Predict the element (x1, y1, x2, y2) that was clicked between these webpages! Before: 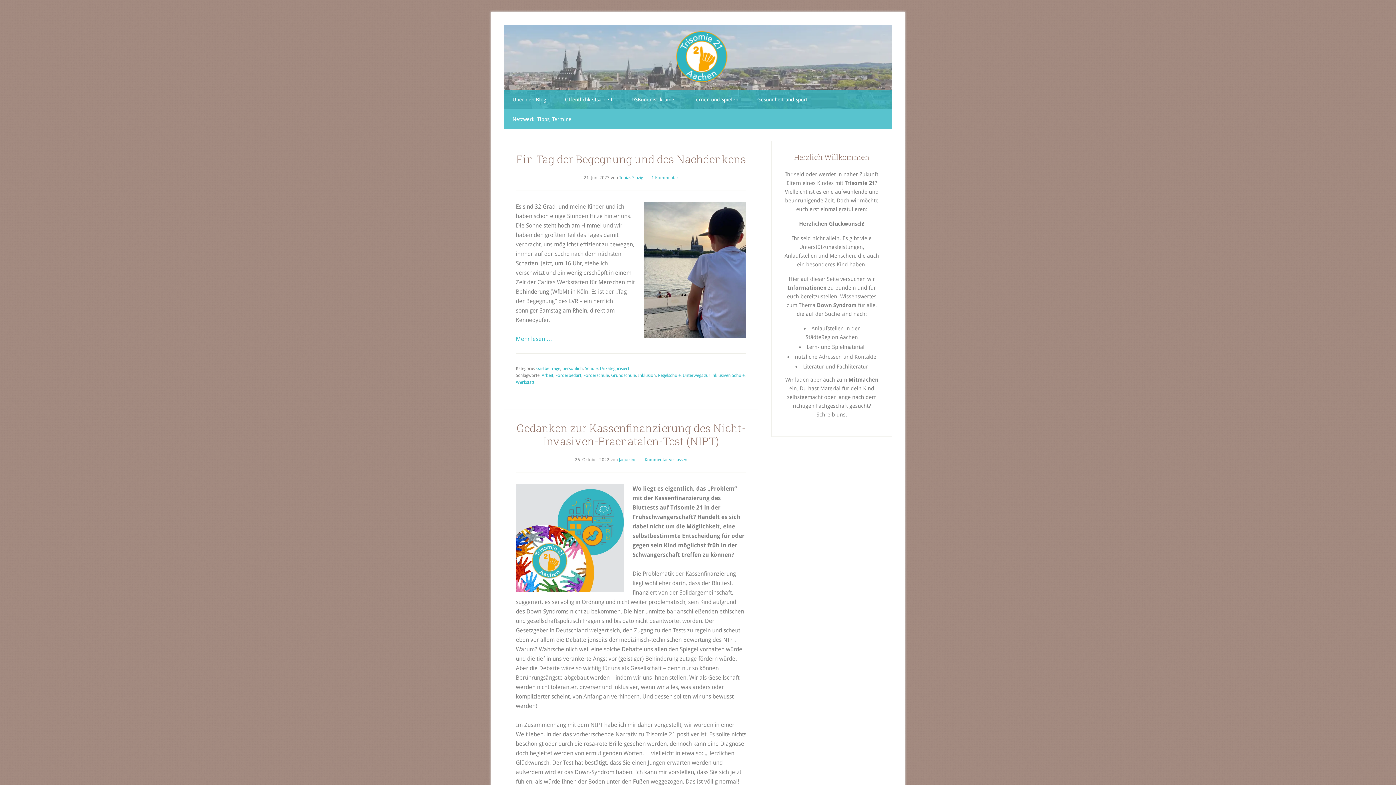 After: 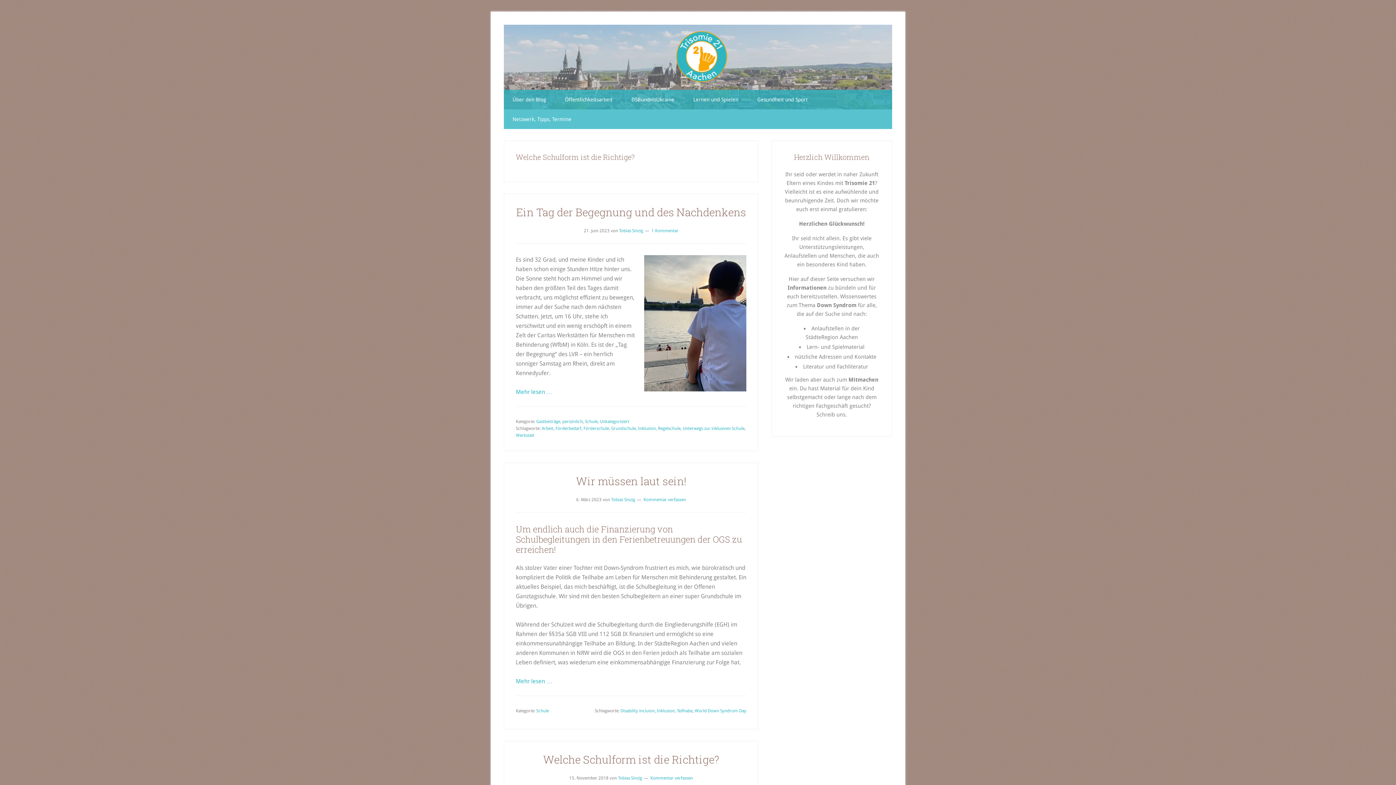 Action: label: Schule bbox: (585, 366, 597, 371)